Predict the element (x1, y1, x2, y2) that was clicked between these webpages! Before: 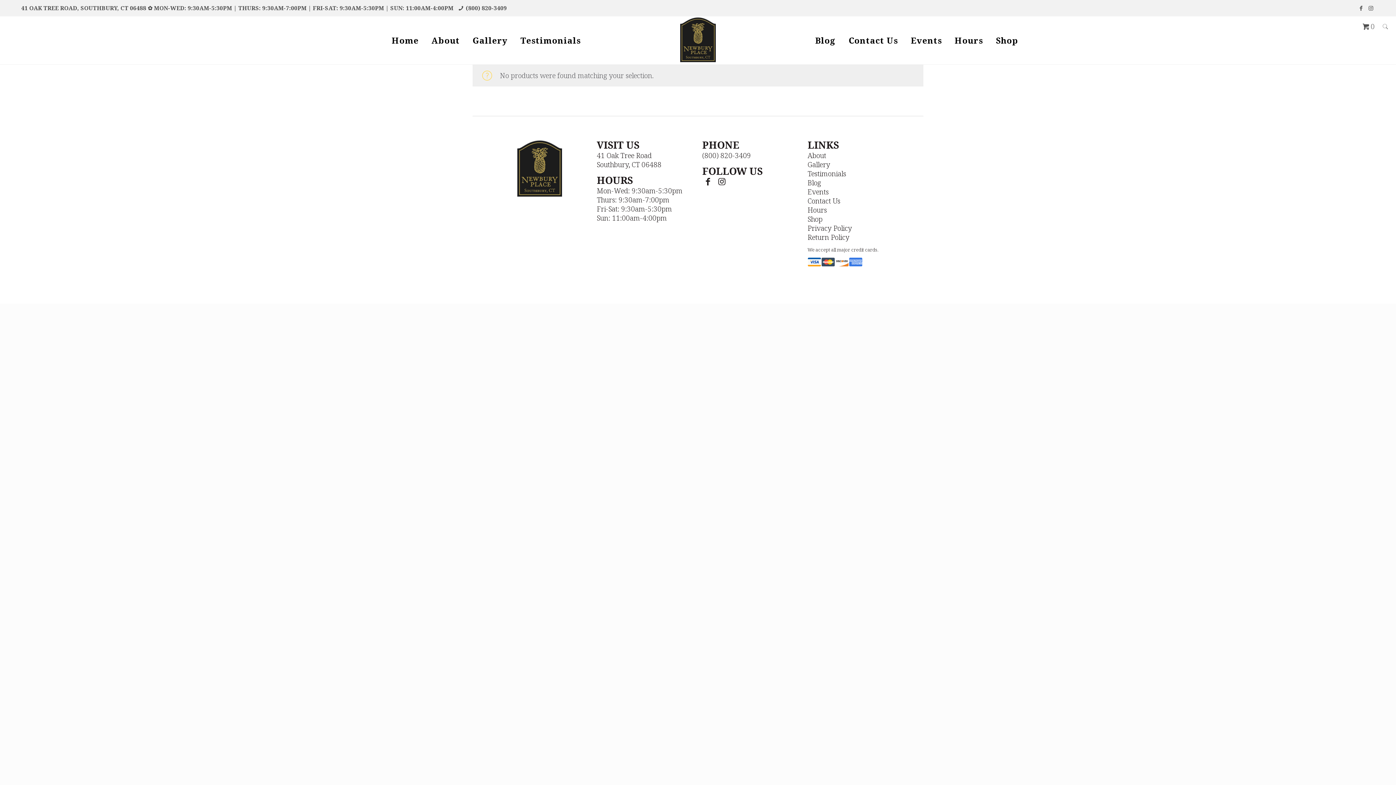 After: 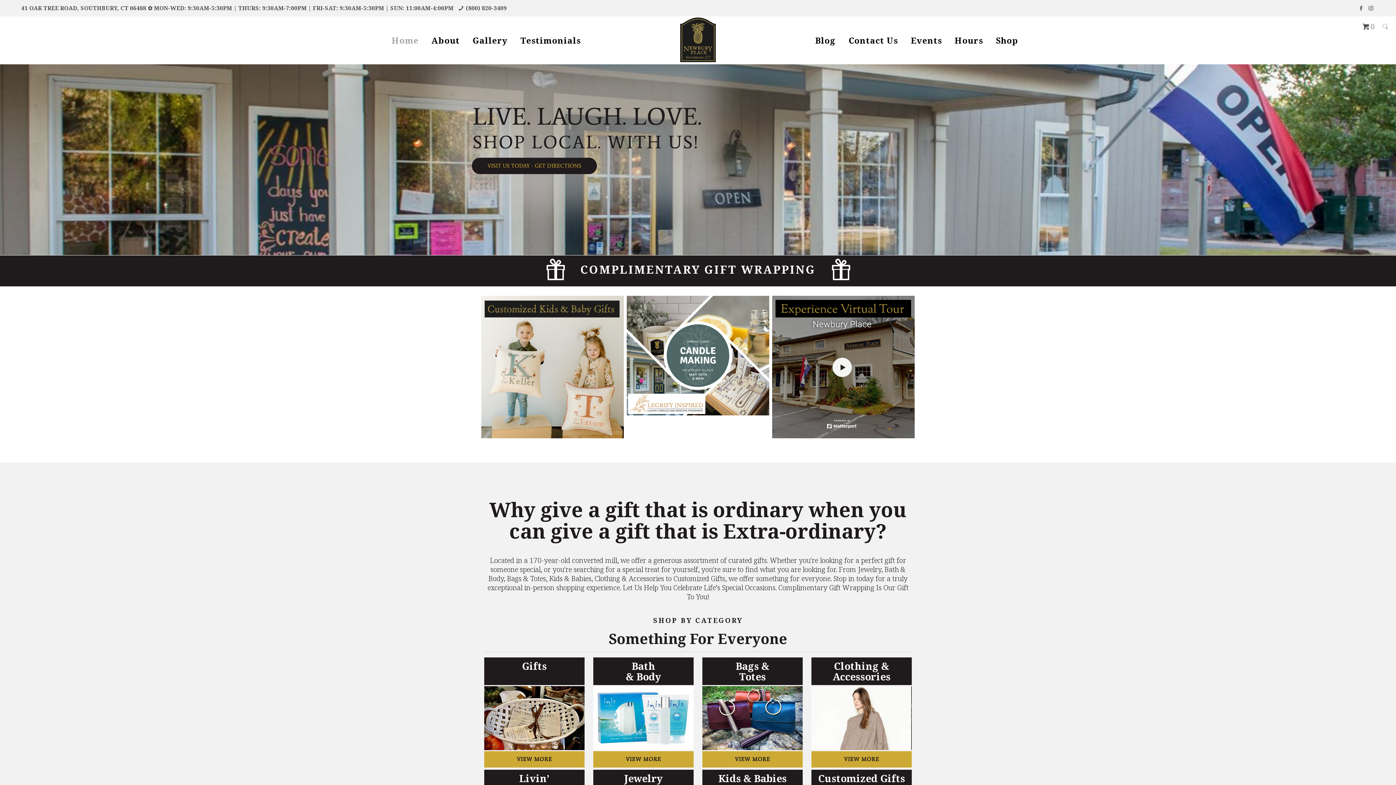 Action: label: Home bbox: (386, 16, 424, 64)